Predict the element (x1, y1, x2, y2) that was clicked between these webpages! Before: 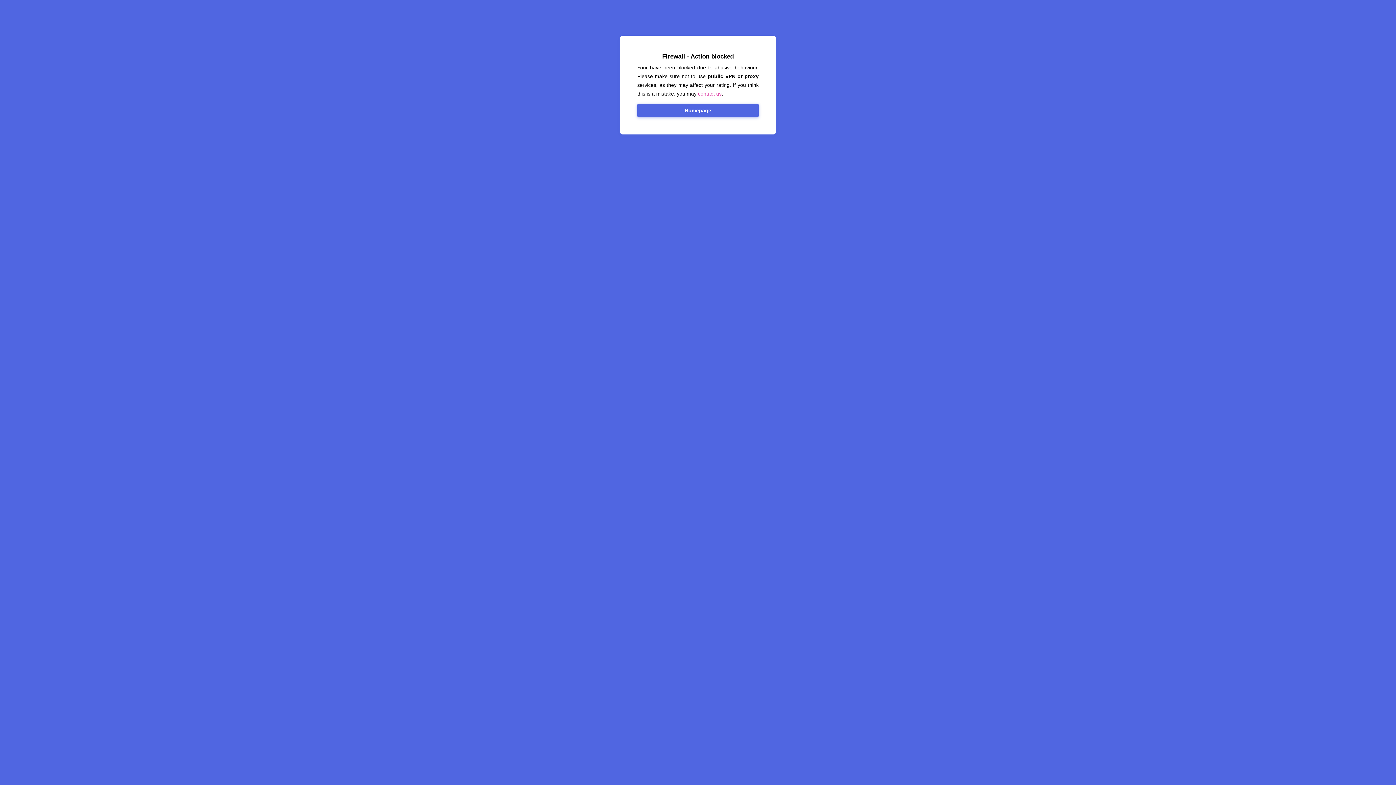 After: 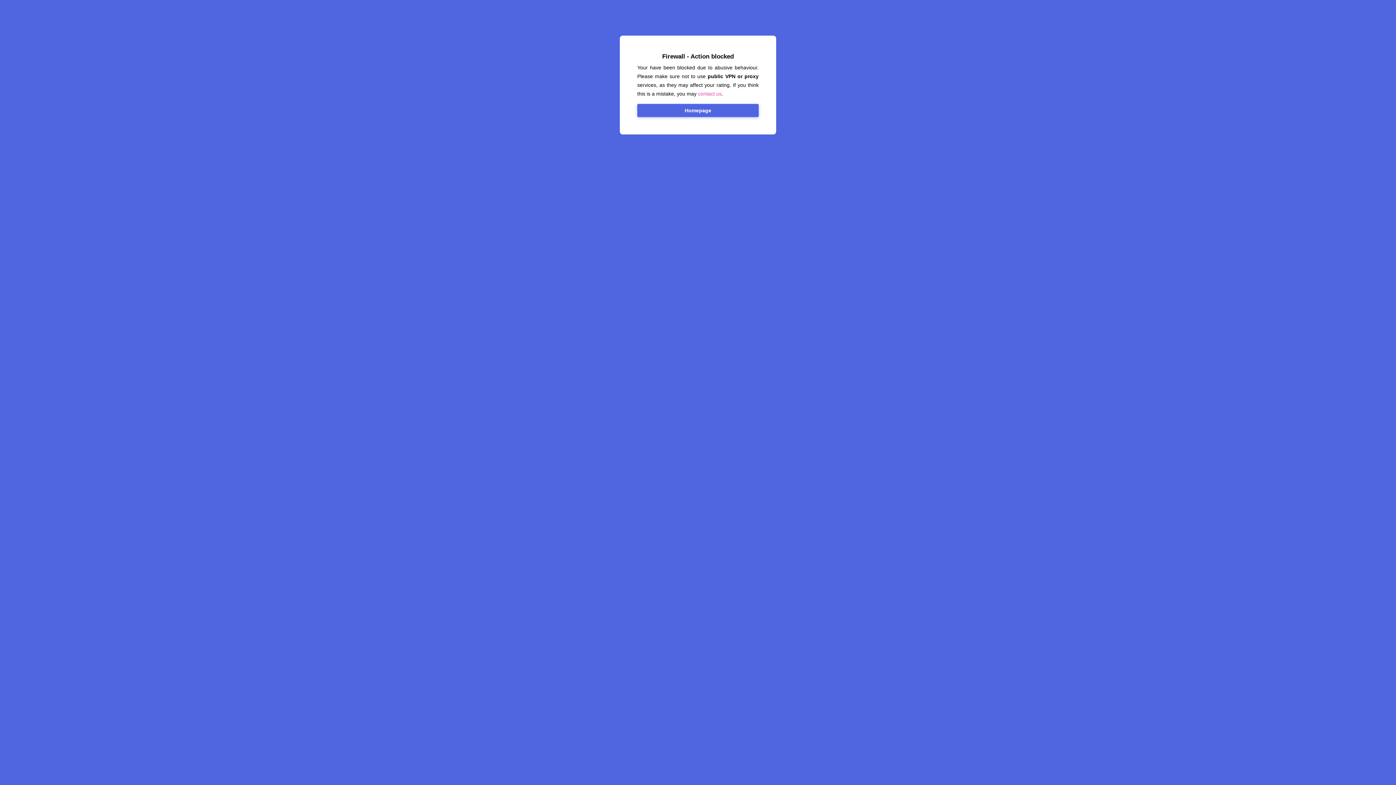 Action: label: Homepage bbox: (637, 104, 758, 117)